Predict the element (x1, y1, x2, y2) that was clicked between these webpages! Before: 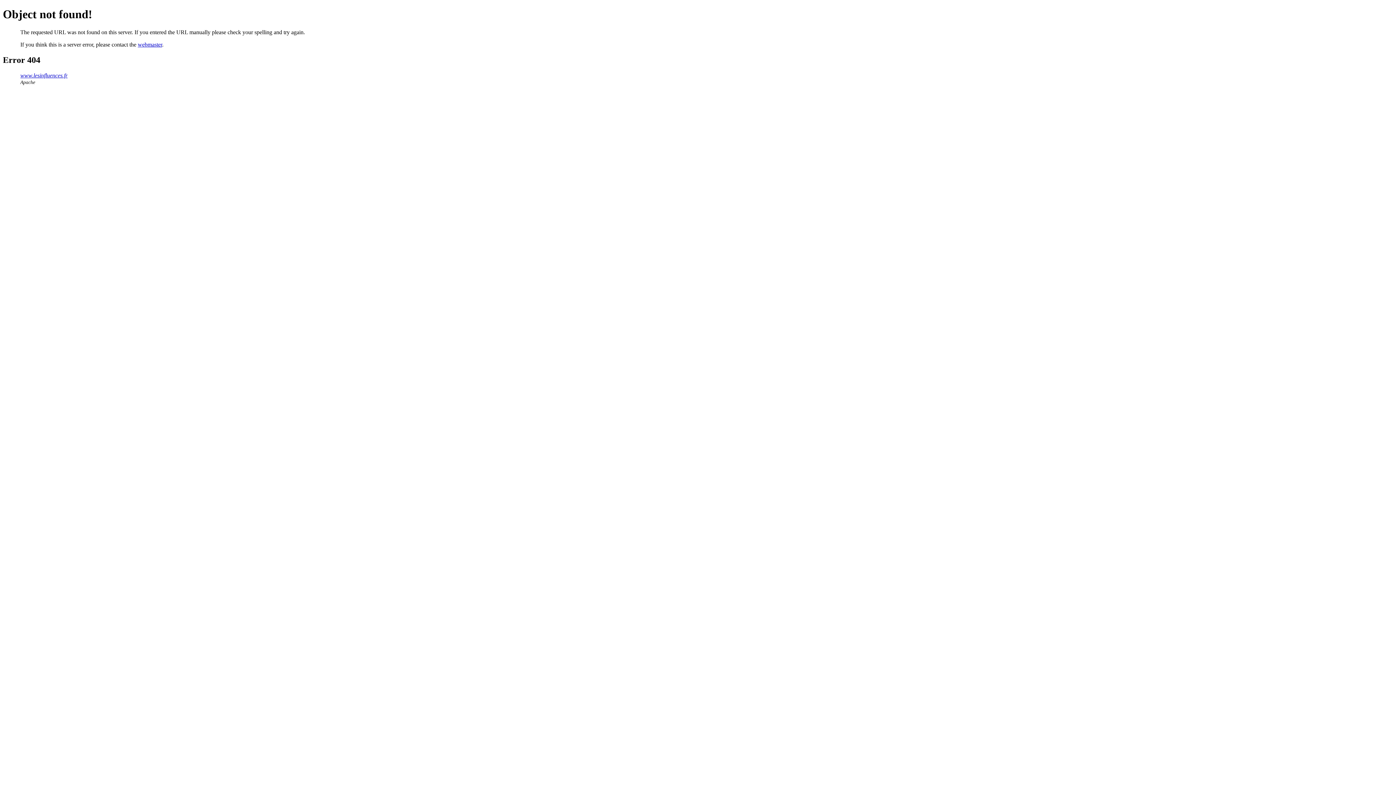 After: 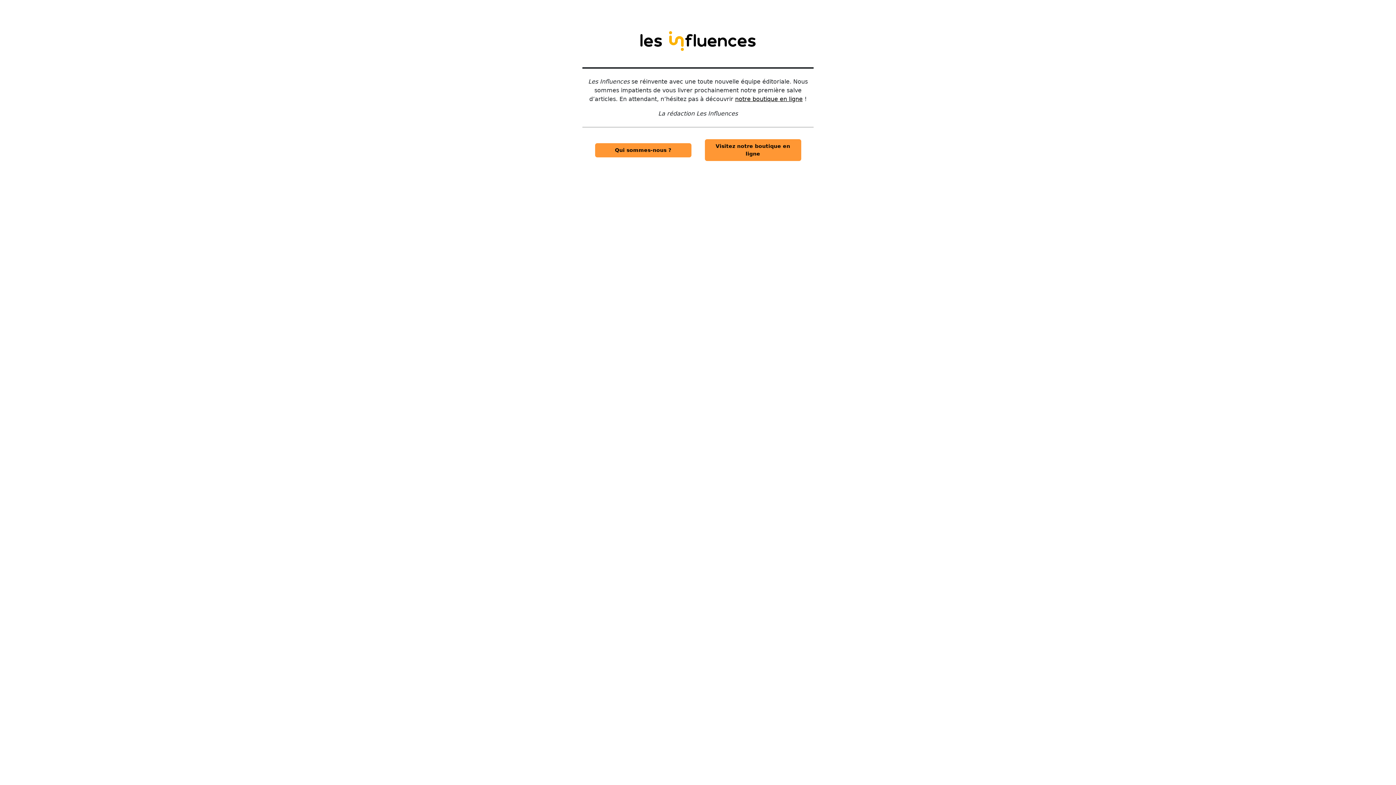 Action: bbox: (20, 72, 67, 78) label: www.lesinfluences.fr